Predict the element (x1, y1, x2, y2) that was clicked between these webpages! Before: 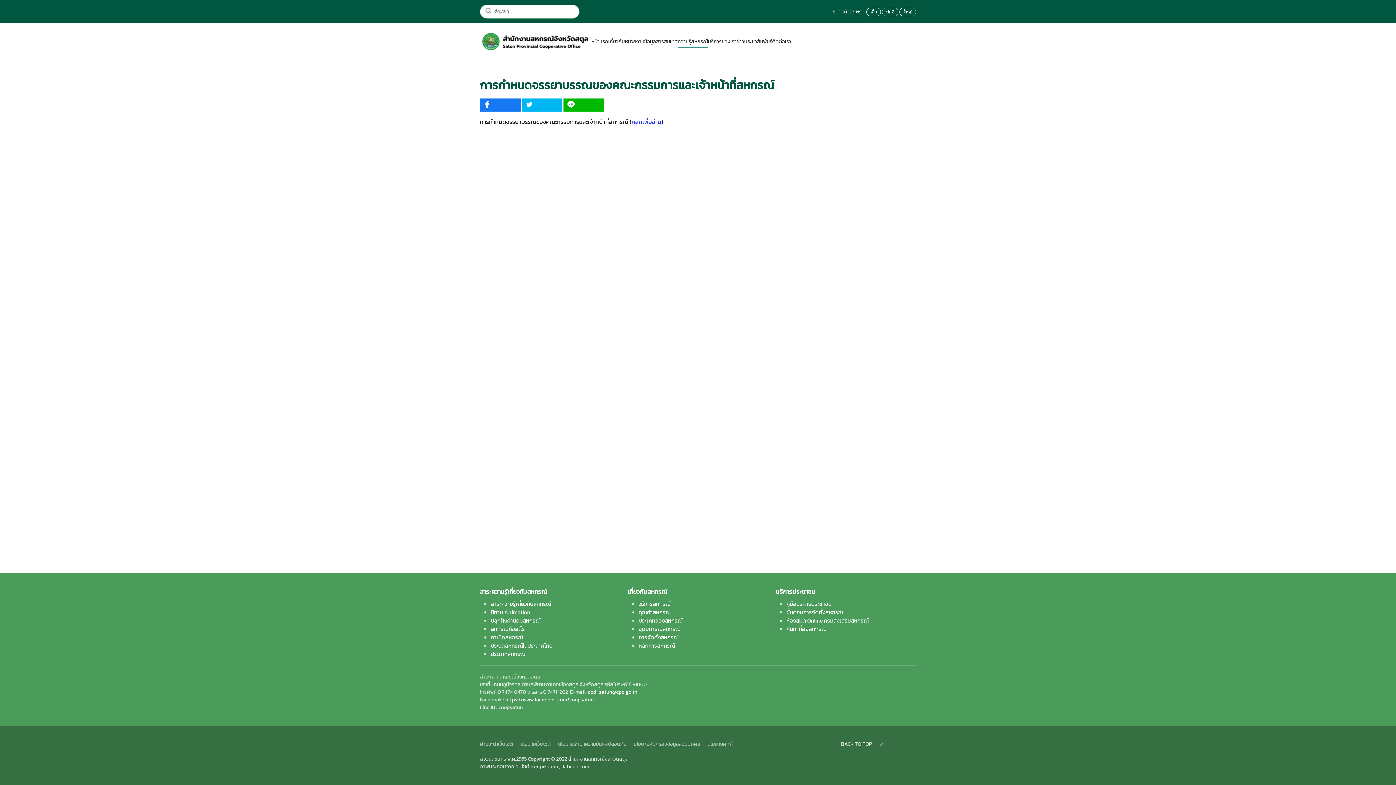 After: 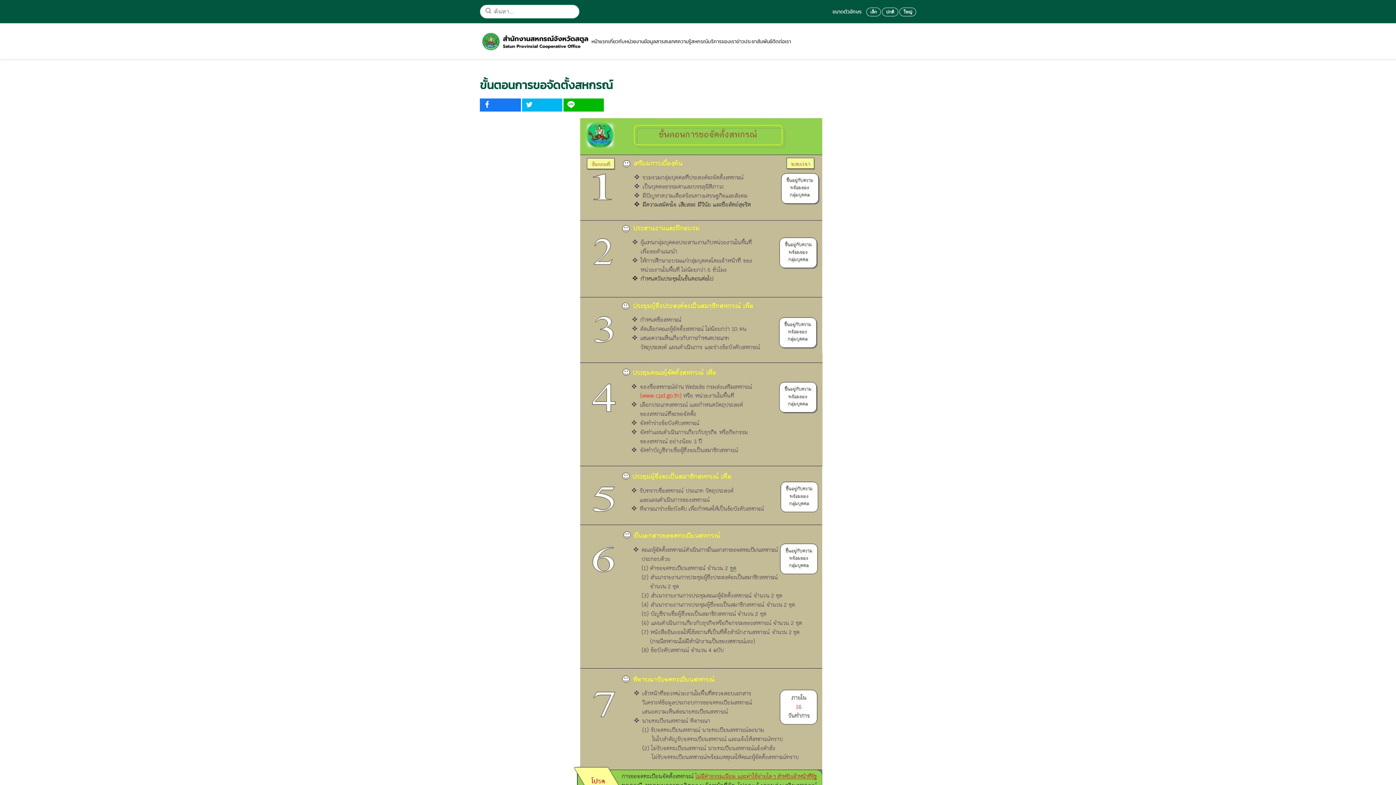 Action: label: ขั้นตอนการจัดตั้งสหกรณ์ bbox: (786, 608, 916, 616)